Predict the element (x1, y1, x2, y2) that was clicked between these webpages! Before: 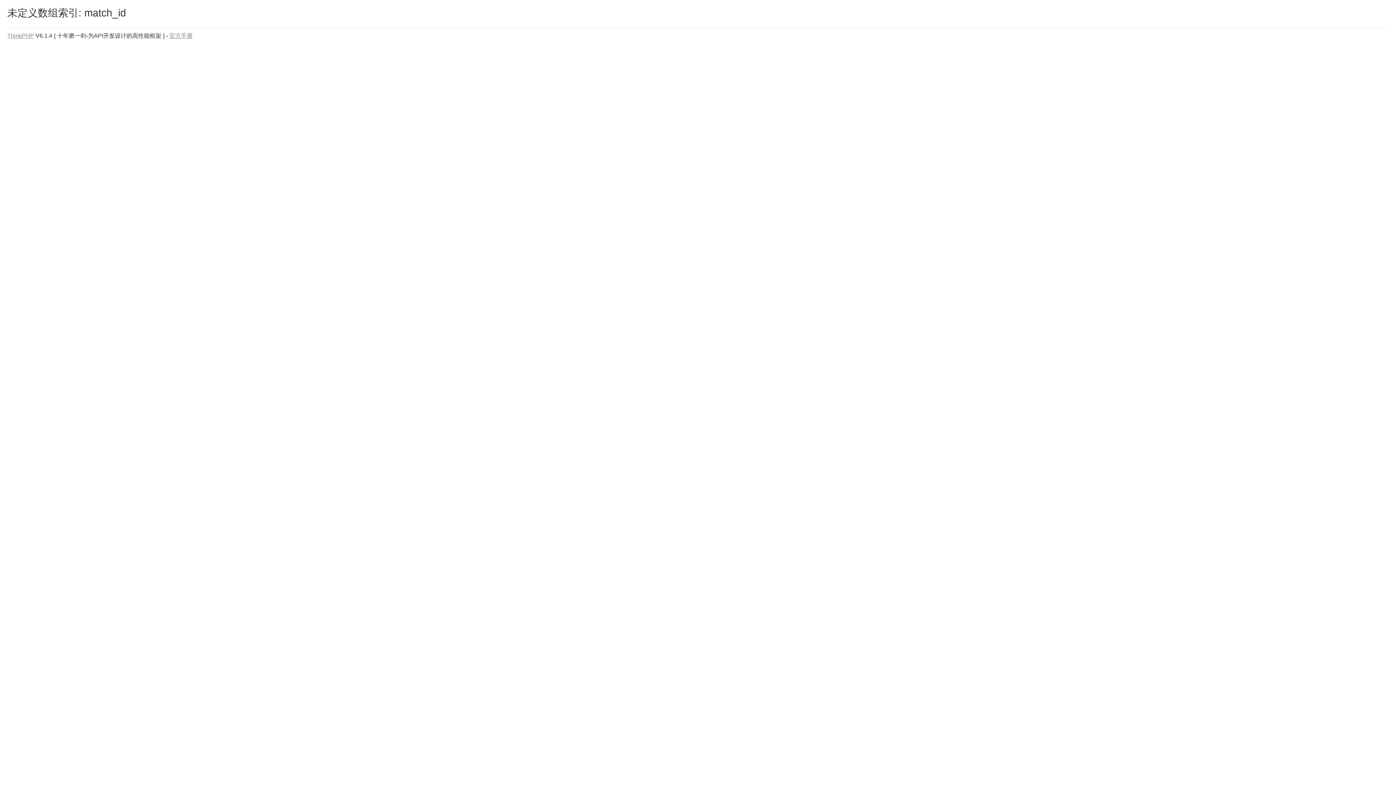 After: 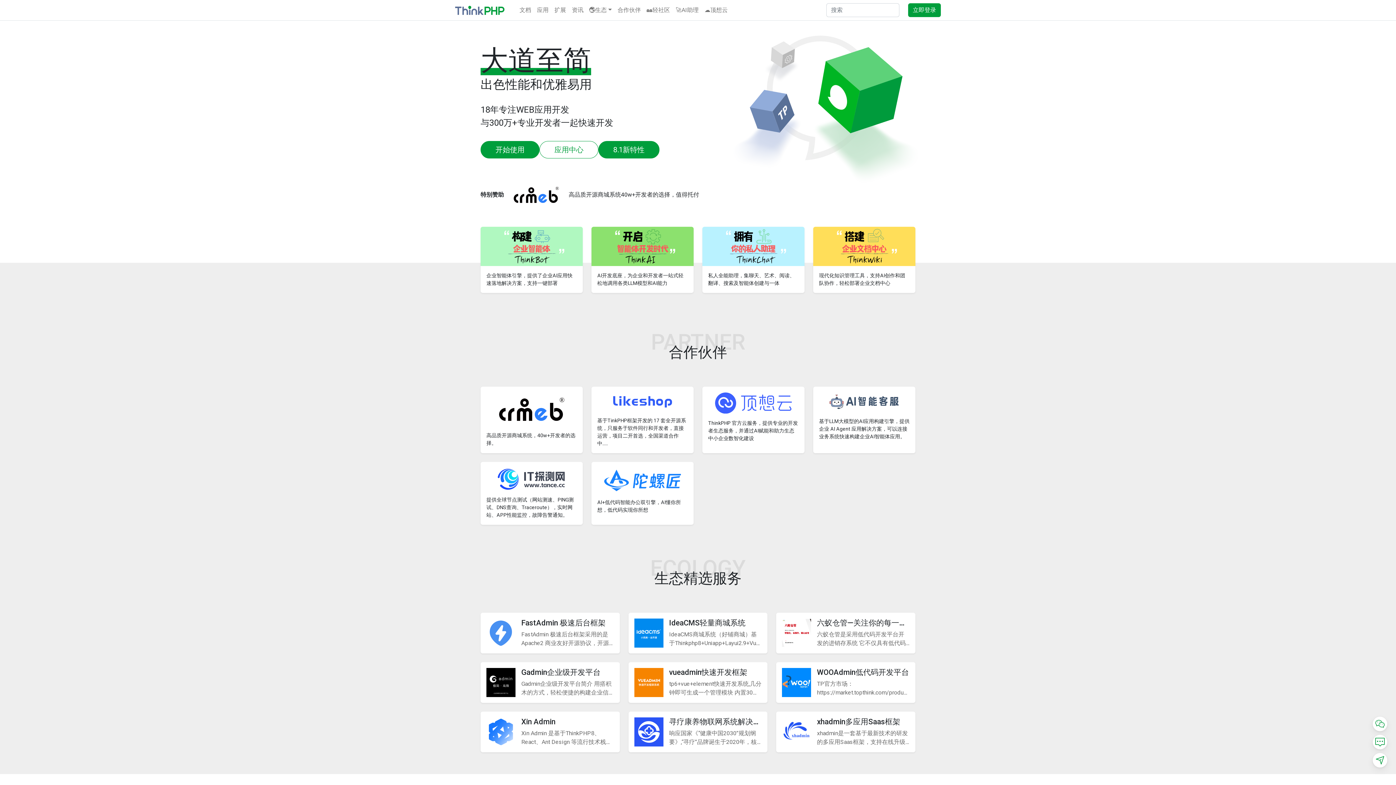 Action: bbox: (7, 32, 34, 38) label: ThinkPHP